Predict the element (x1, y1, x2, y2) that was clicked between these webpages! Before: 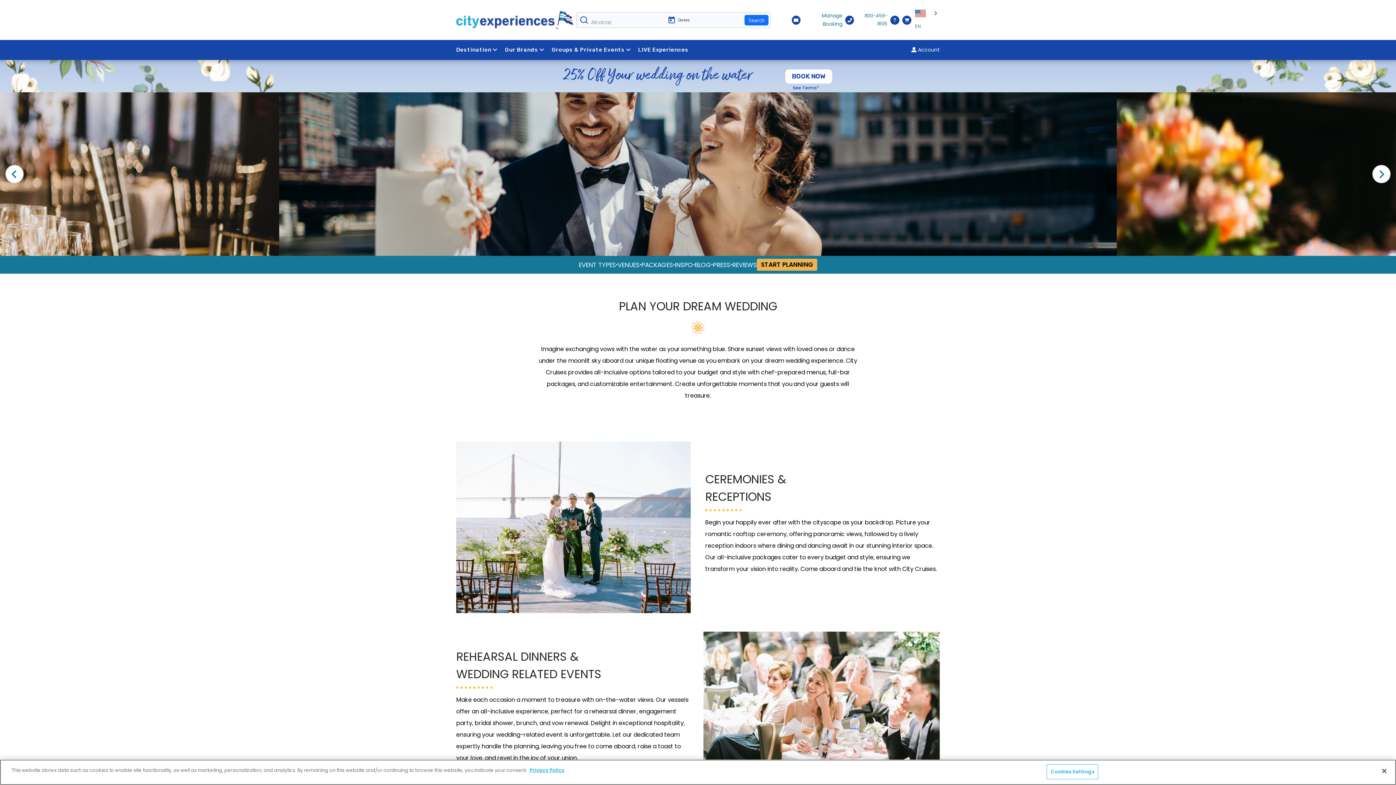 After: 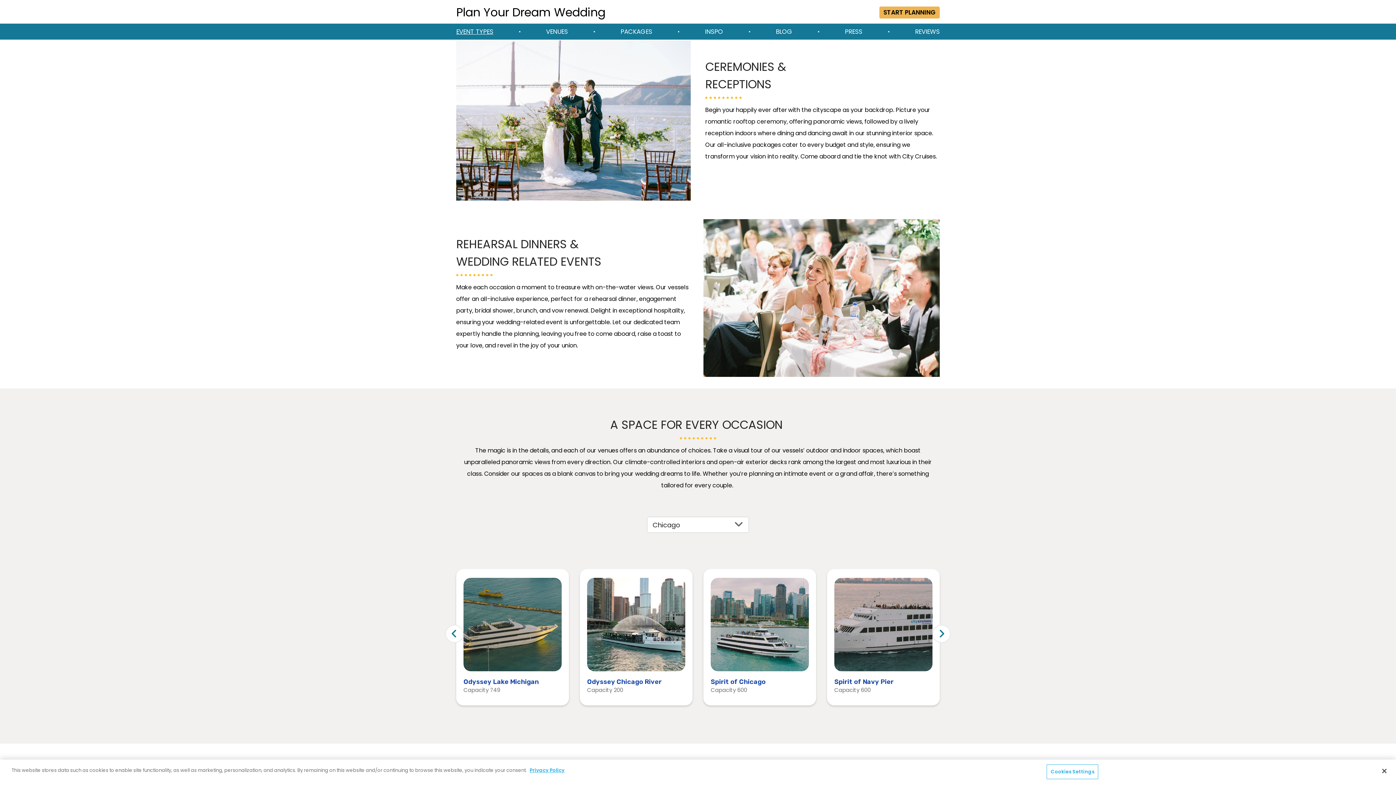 Action: bbox: (578, 260, 616, 269) label: EVENT TYPES